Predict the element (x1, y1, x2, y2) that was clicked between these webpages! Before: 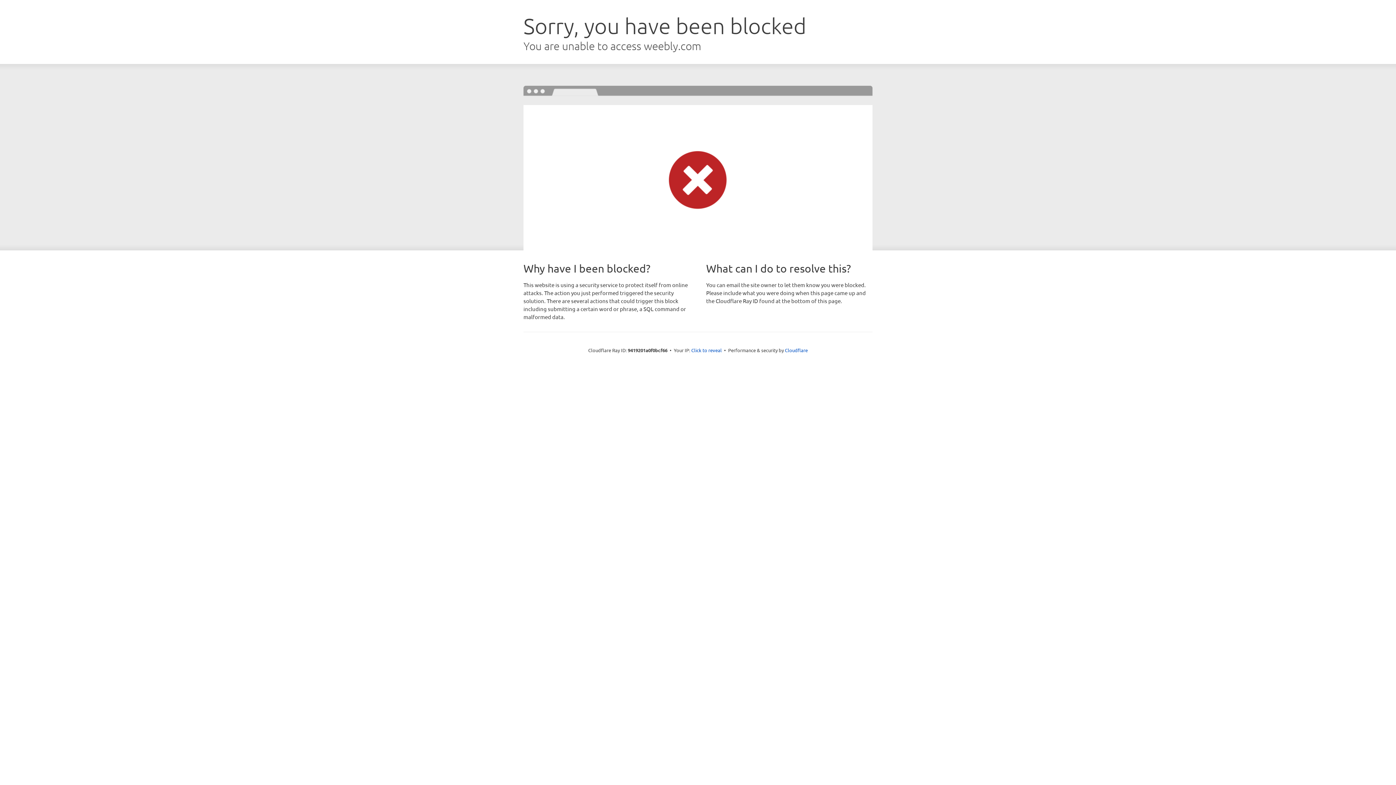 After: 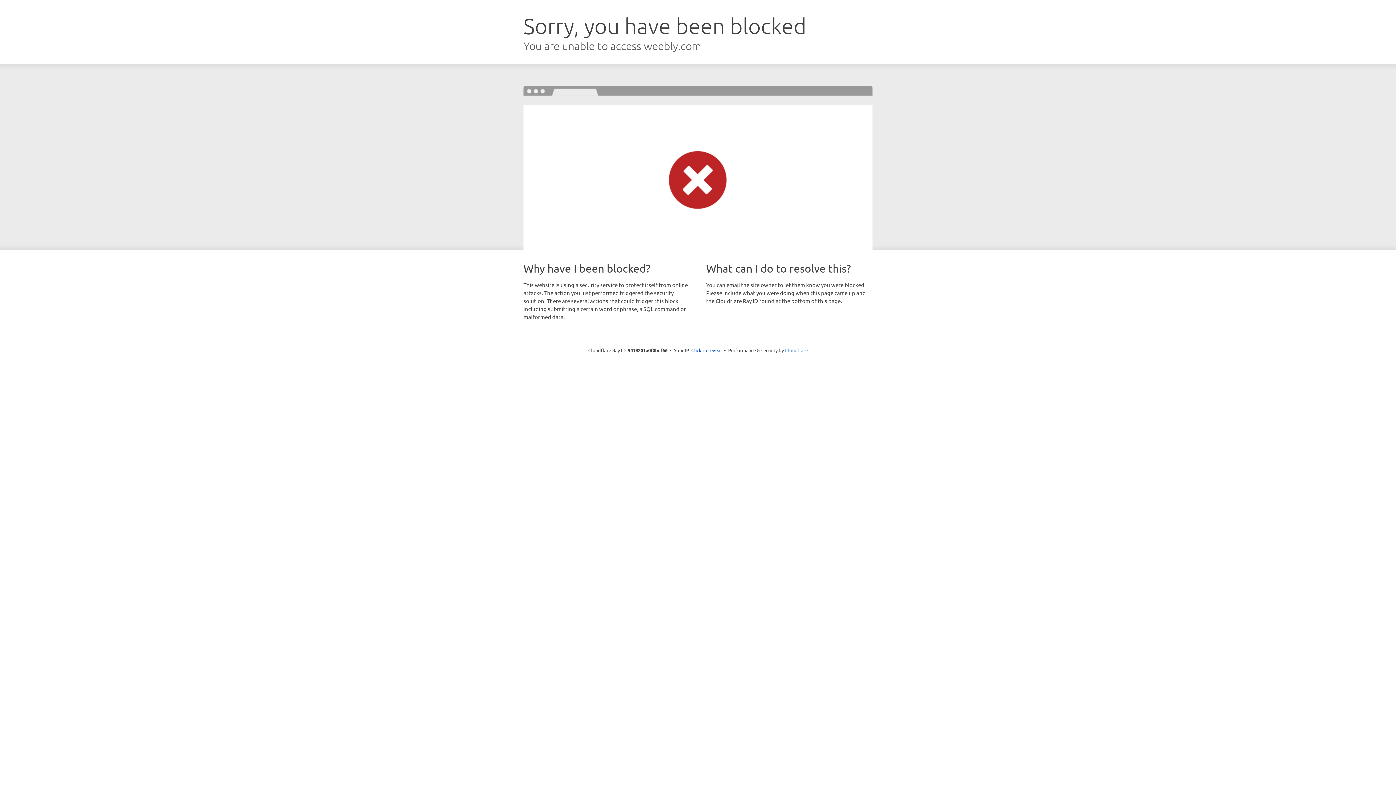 Action: bbox: (785, 347, 808, 353) label: Cloudflare